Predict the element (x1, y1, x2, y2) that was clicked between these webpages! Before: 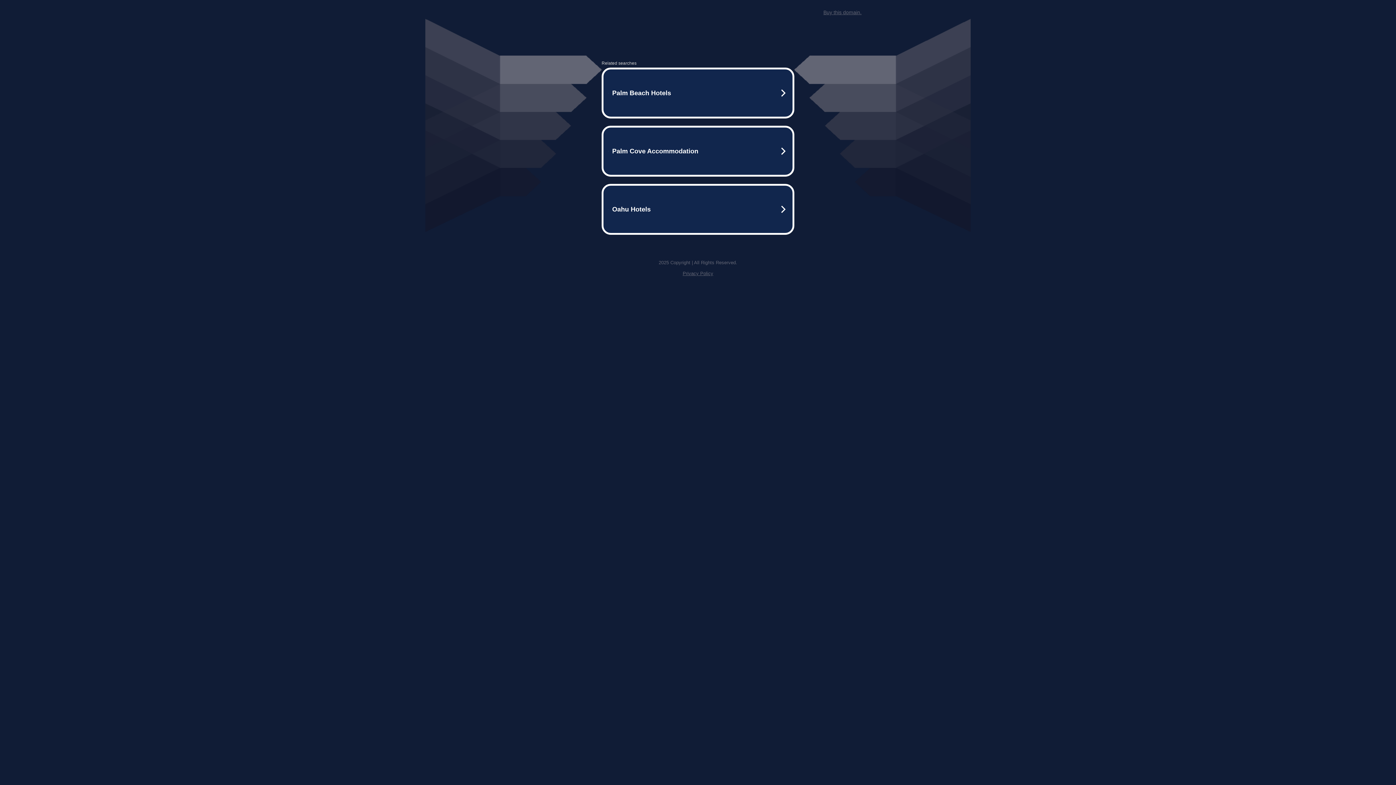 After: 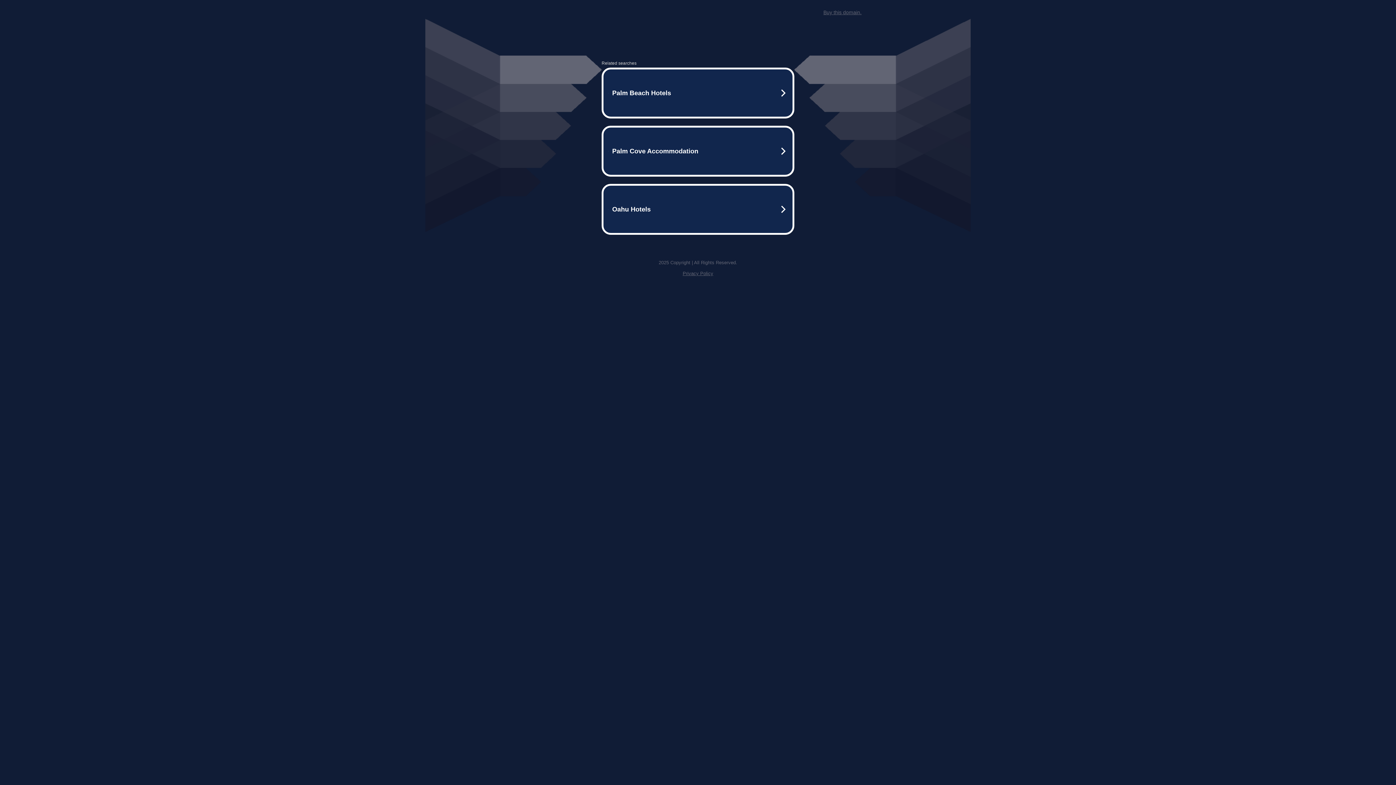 Action: bbox: (823, 9, 861, 15) label: Buy this domain.